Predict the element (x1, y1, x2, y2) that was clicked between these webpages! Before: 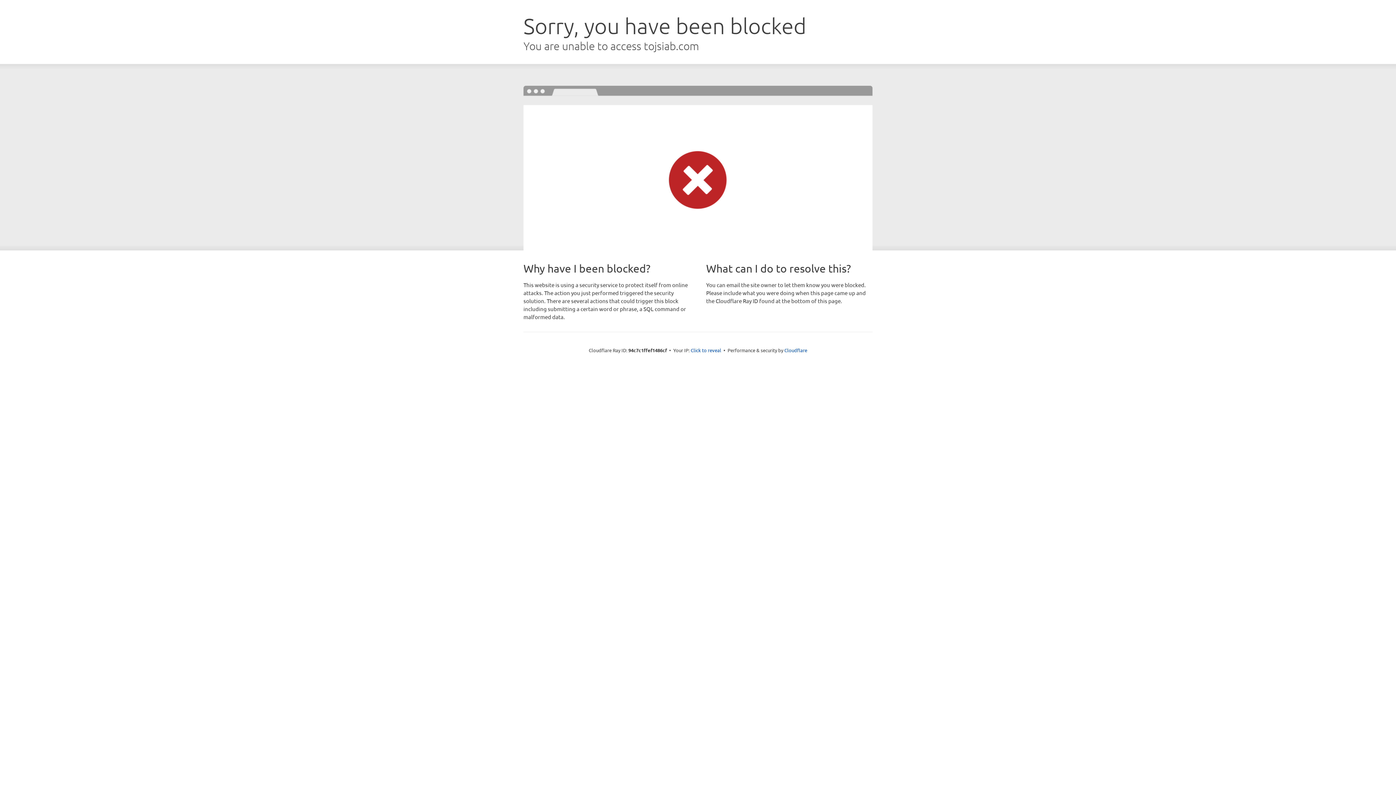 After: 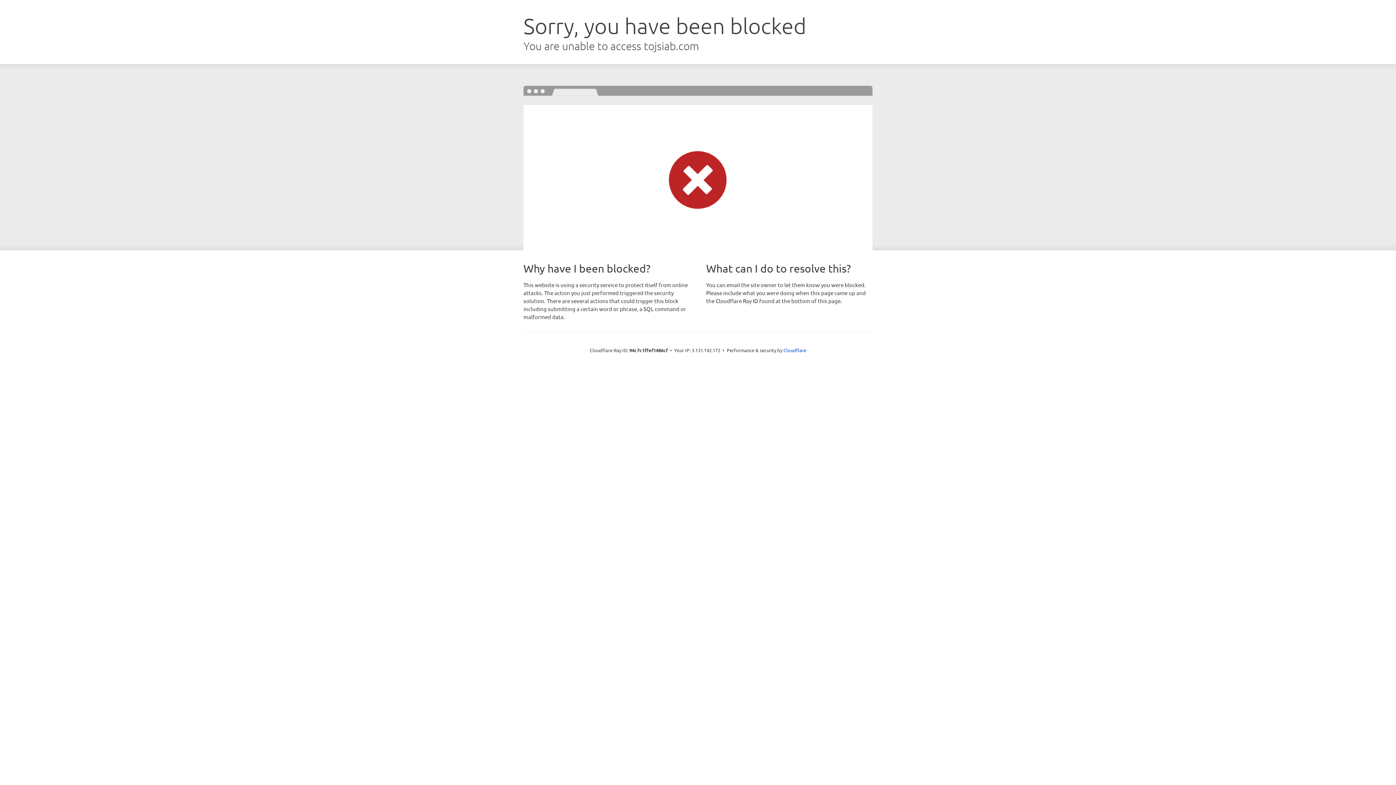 Action: bbox: (690, 346, 721, 353) label: Click to reveal